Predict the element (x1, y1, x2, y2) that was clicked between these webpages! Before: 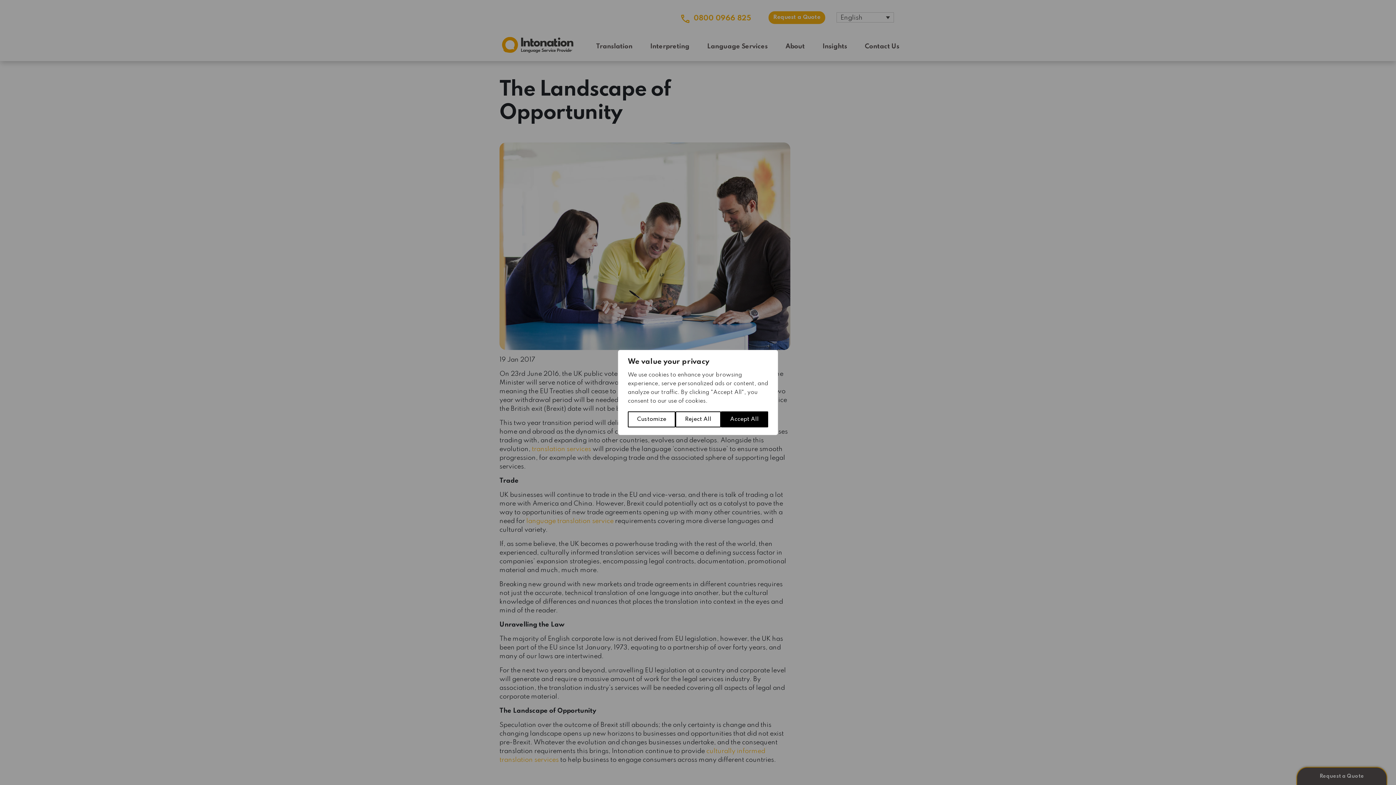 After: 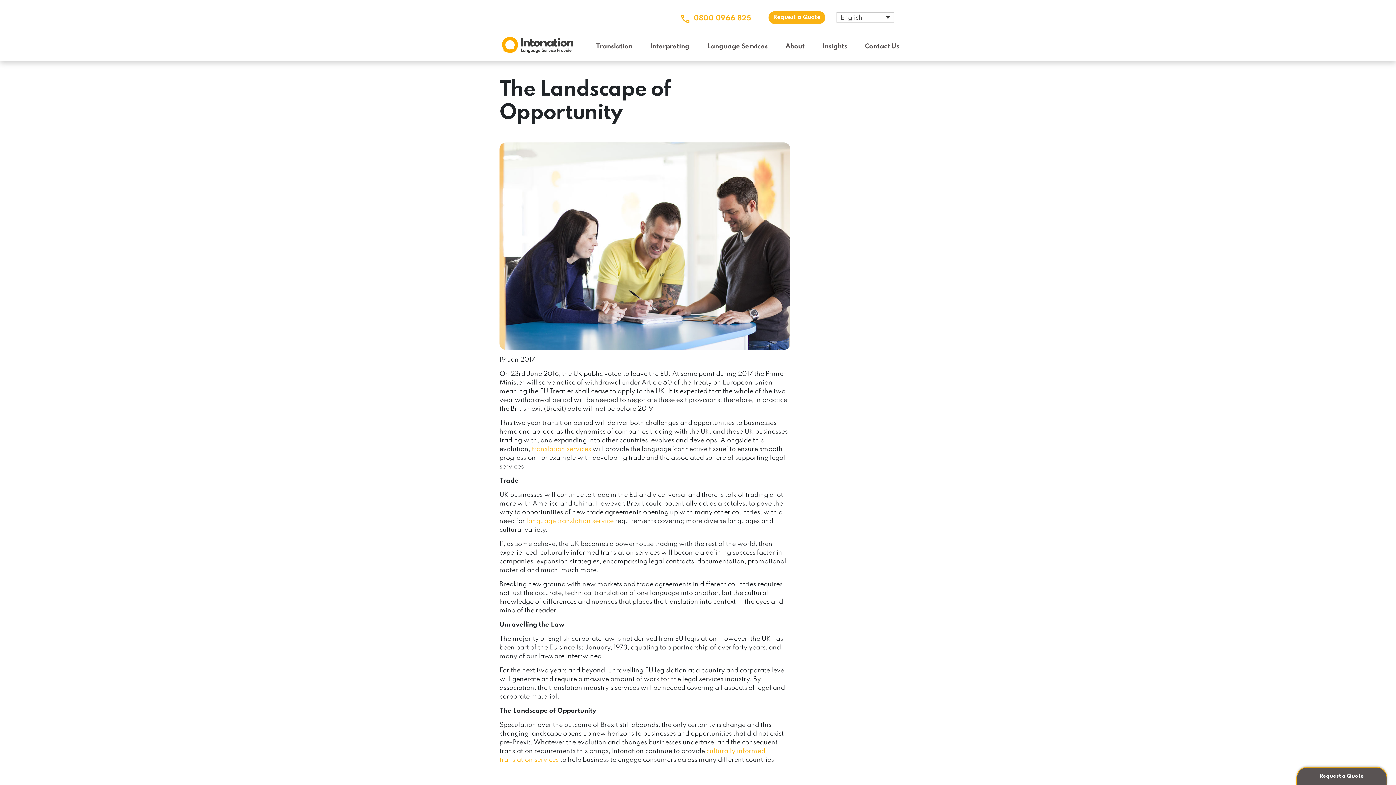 Action: bbox: (675, 411, 720, 427) label: Reject All